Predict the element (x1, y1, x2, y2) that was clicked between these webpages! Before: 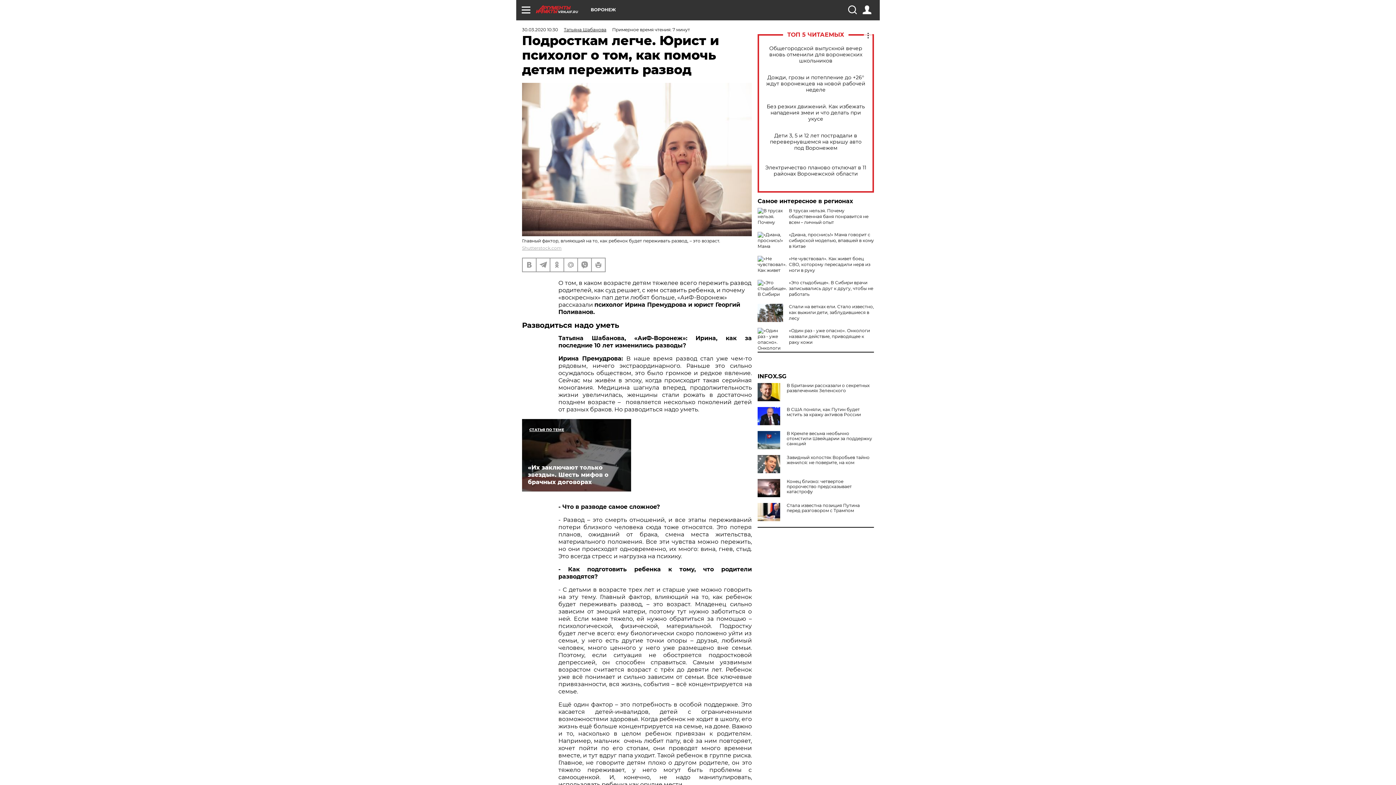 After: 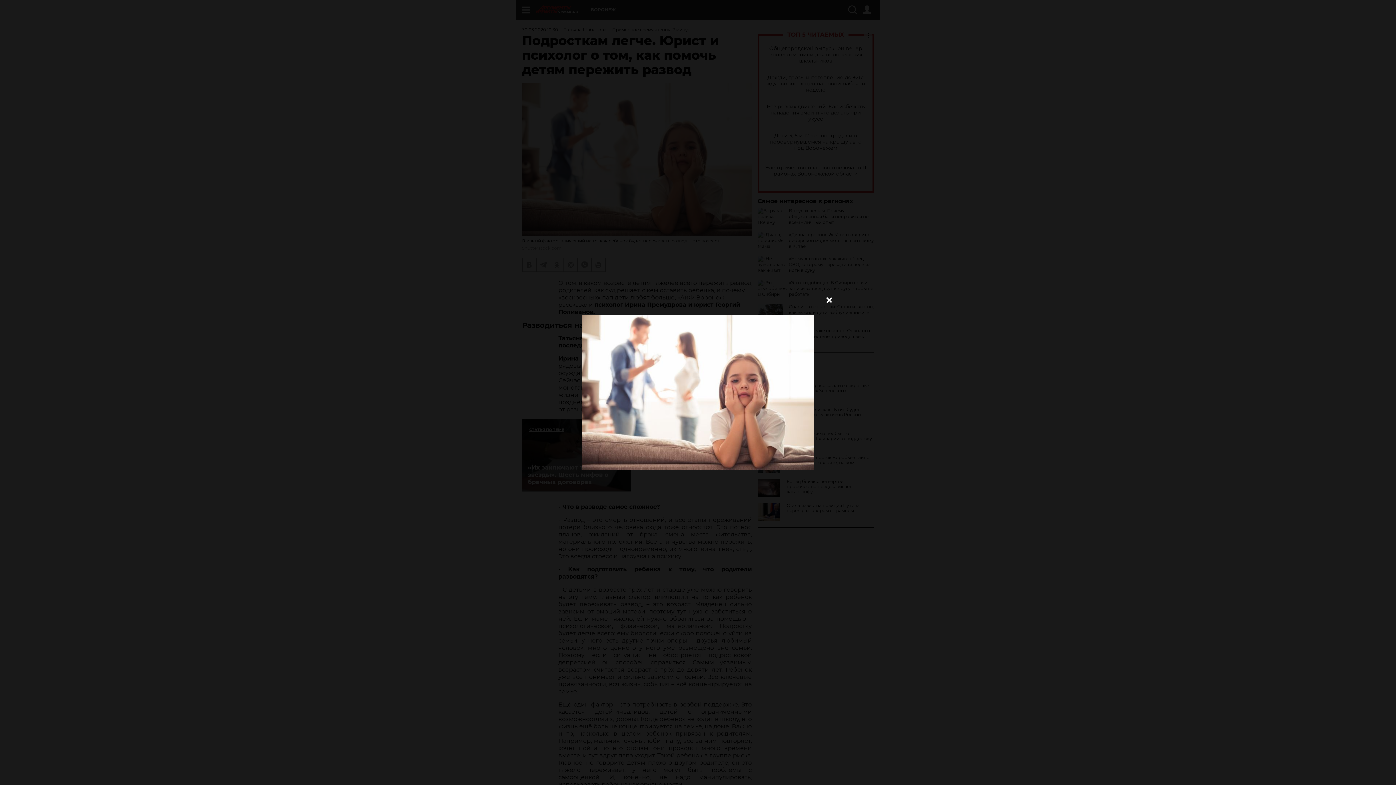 Action: bbox: (522, 82, 752, 236)